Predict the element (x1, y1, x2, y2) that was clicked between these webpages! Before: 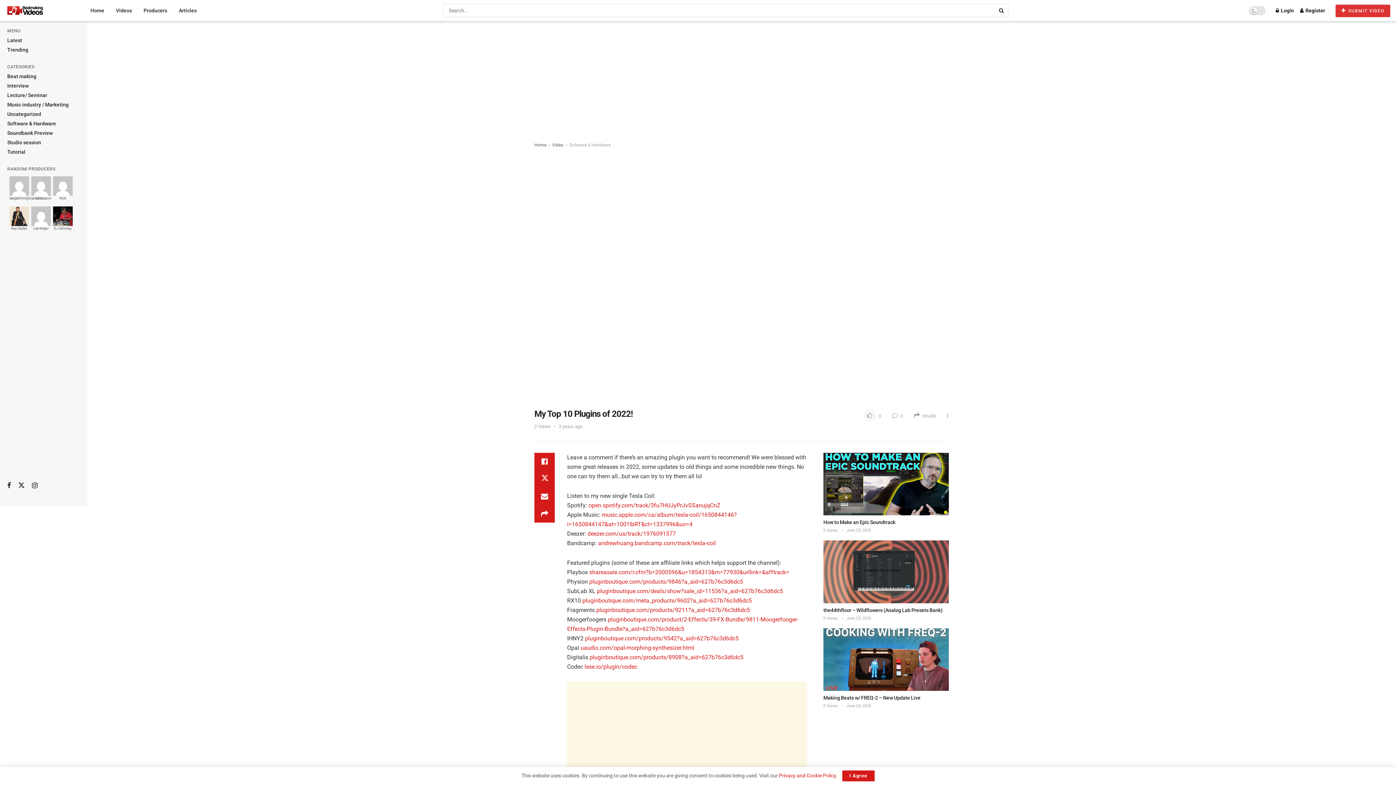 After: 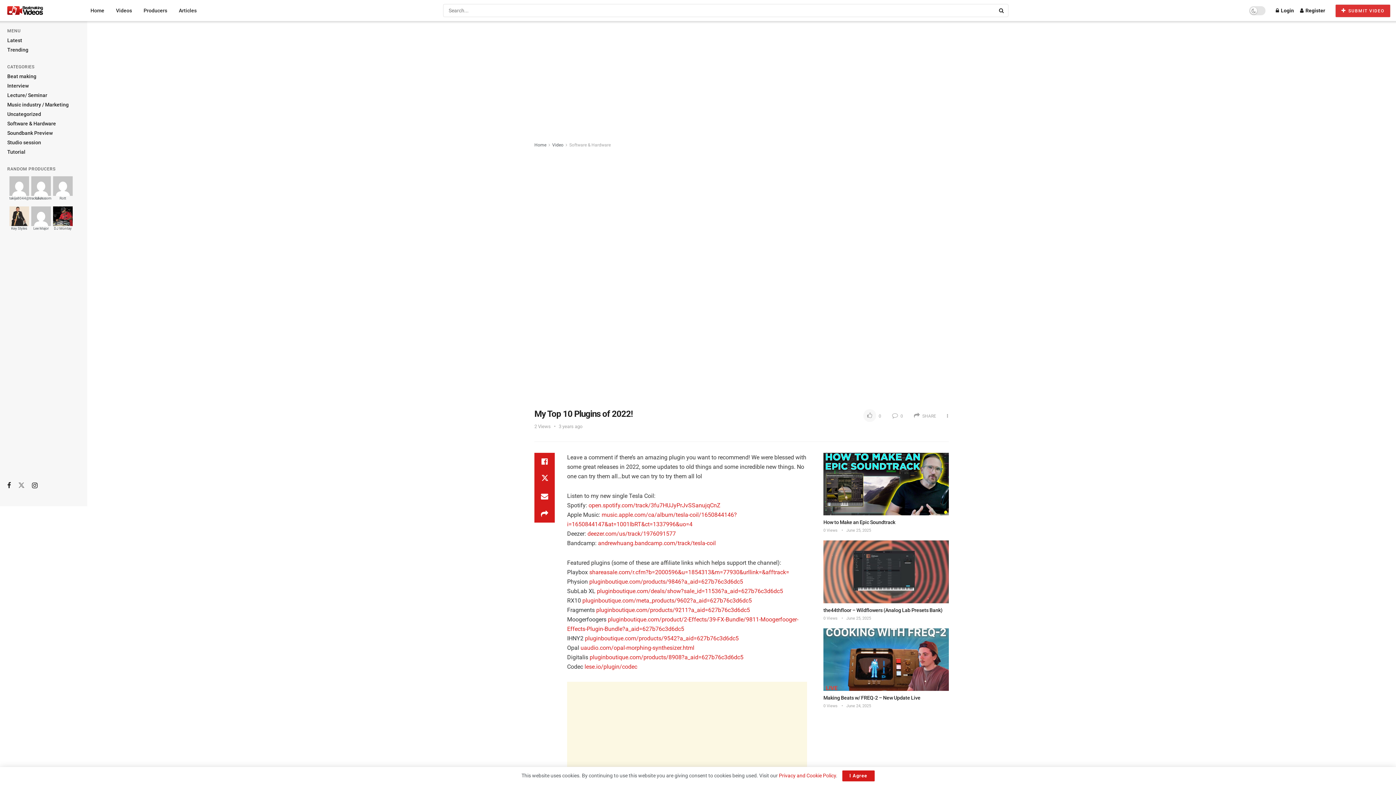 Action: bbox: (18, 481, 24, 490) label: Find us on Twitter